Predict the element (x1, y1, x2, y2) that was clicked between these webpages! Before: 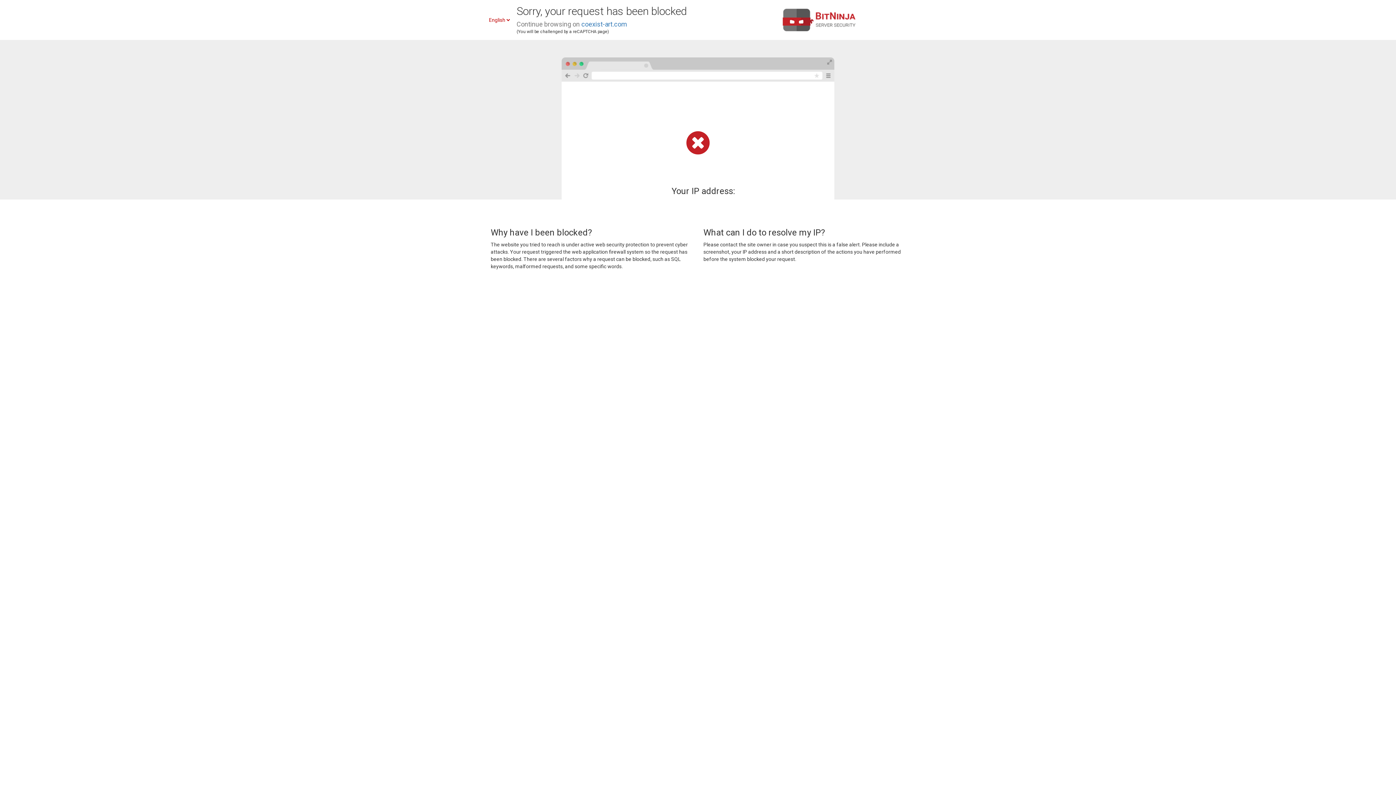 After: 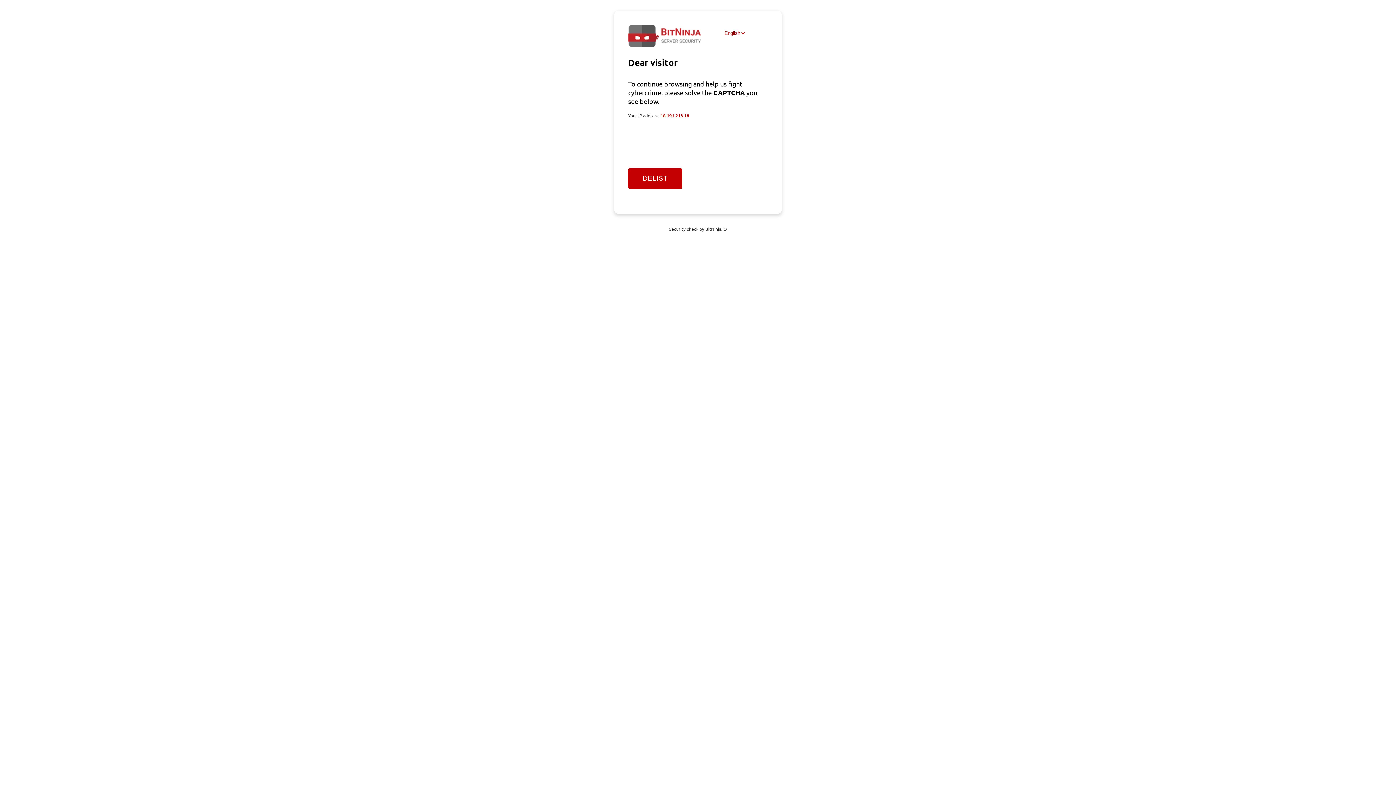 Action: label: coexist-art.com bbox: (581, 20, 627, 28)